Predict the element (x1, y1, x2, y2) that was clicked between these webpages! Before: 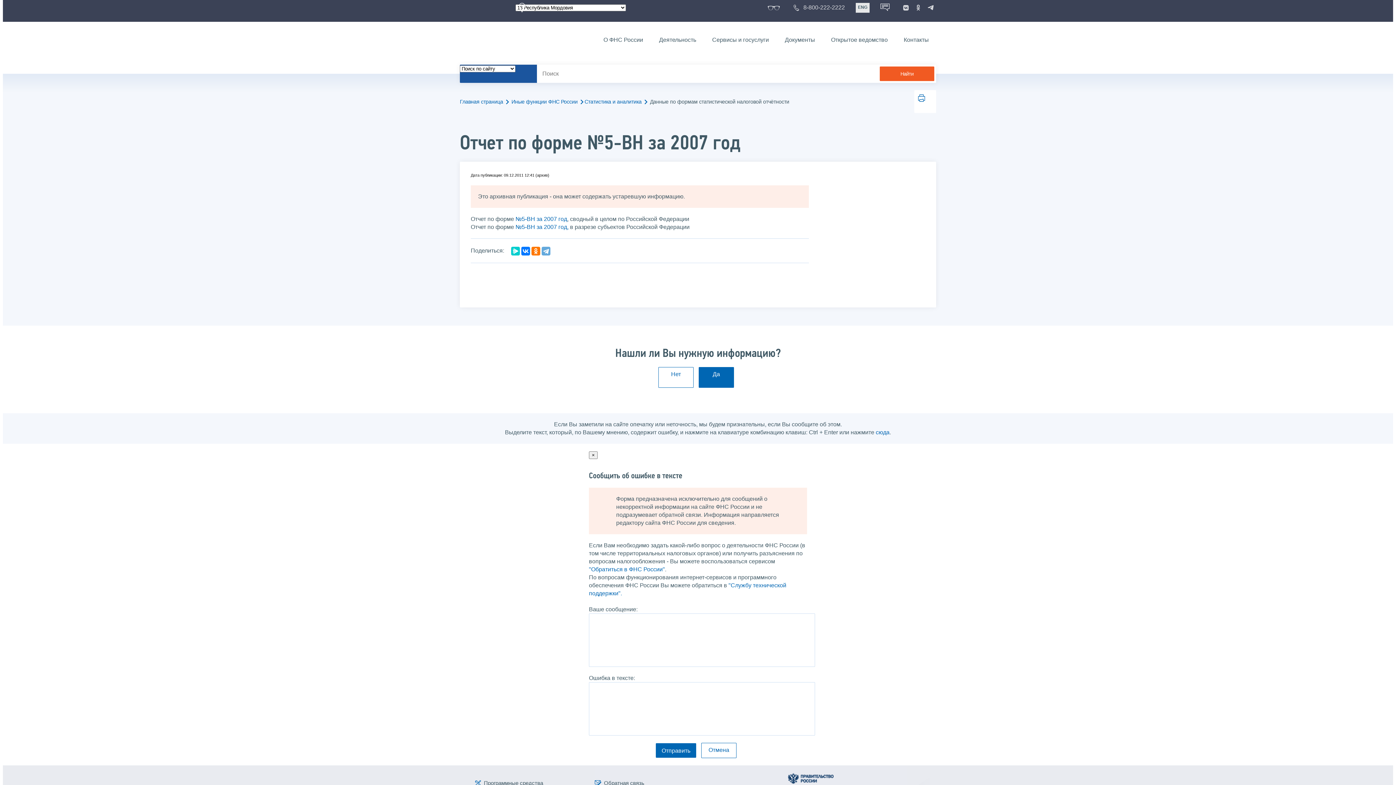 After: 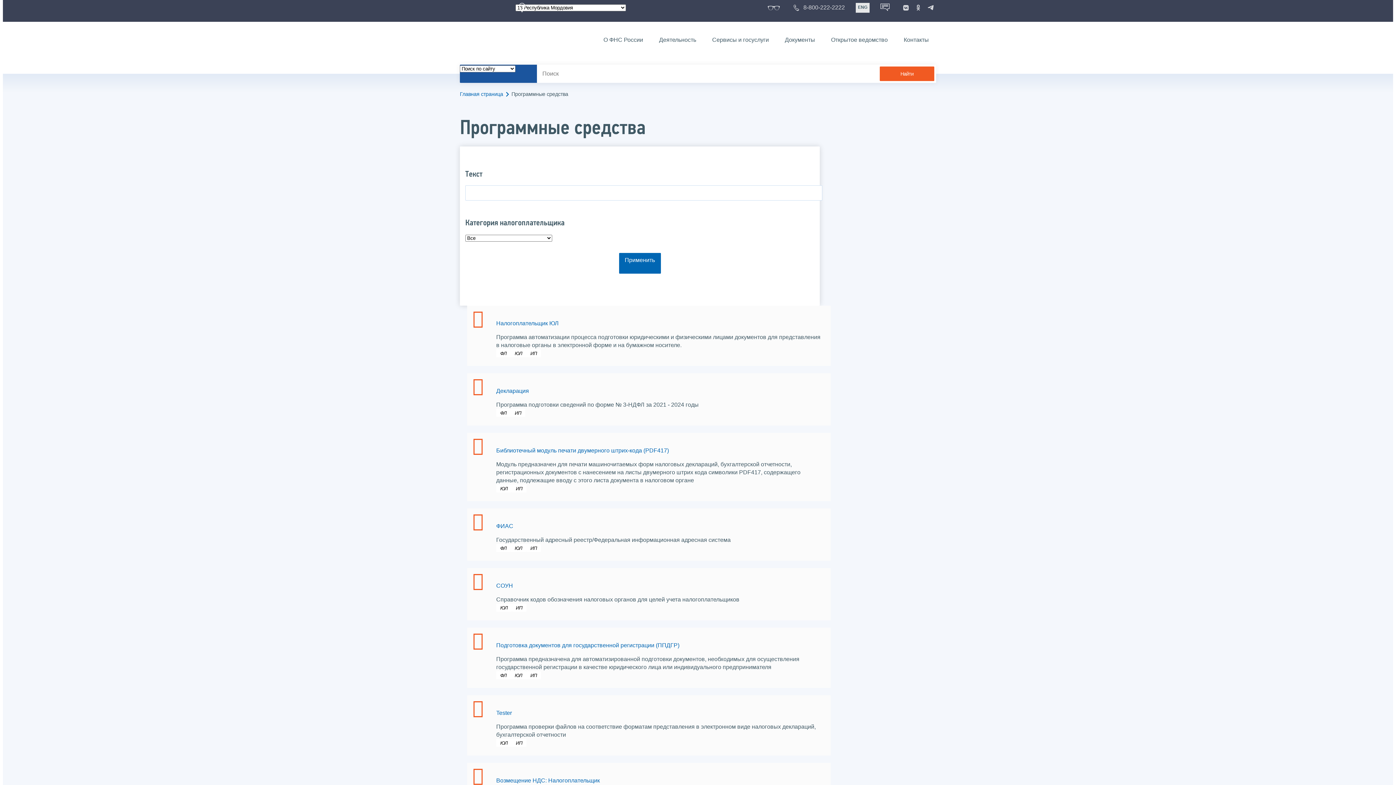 Action: label: Программные средства bbox: (484, 779, 543, 785)